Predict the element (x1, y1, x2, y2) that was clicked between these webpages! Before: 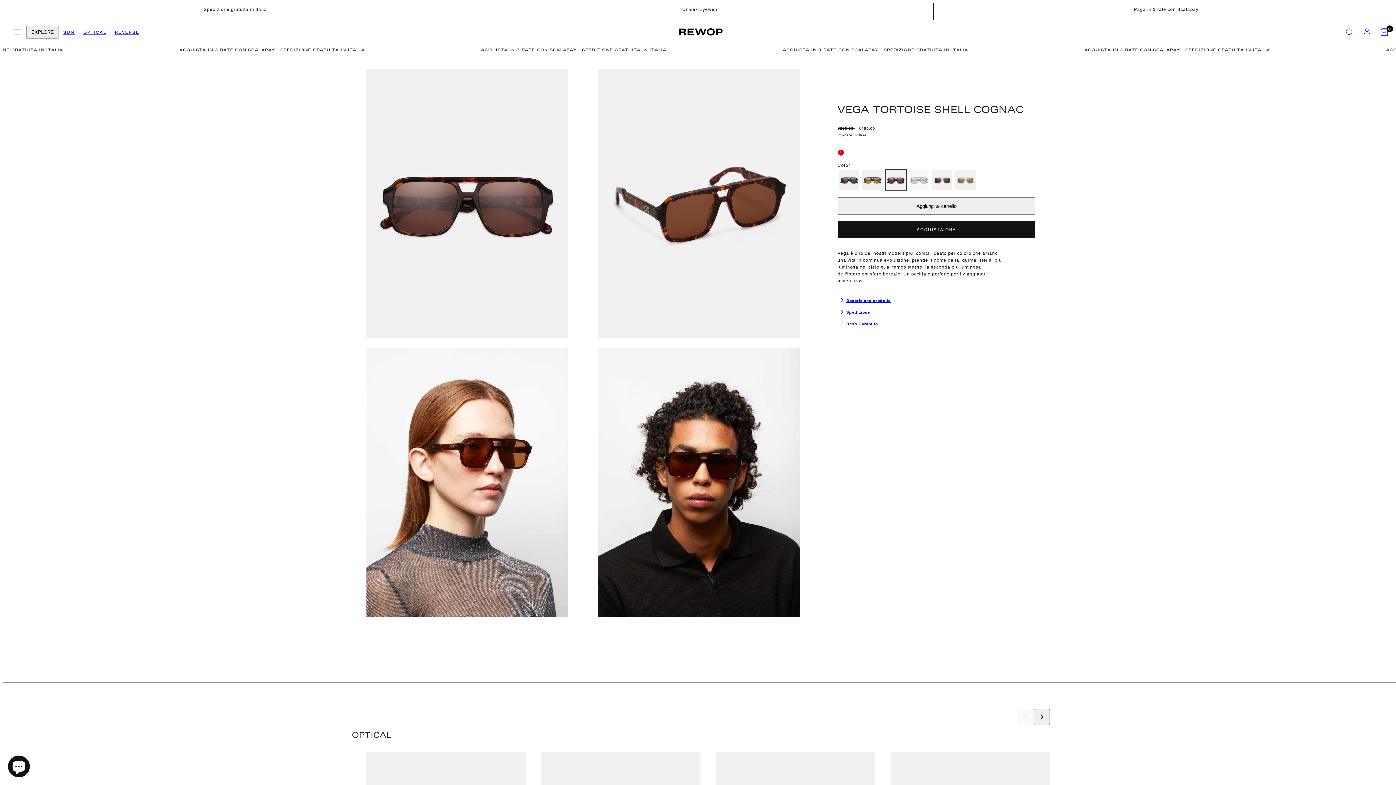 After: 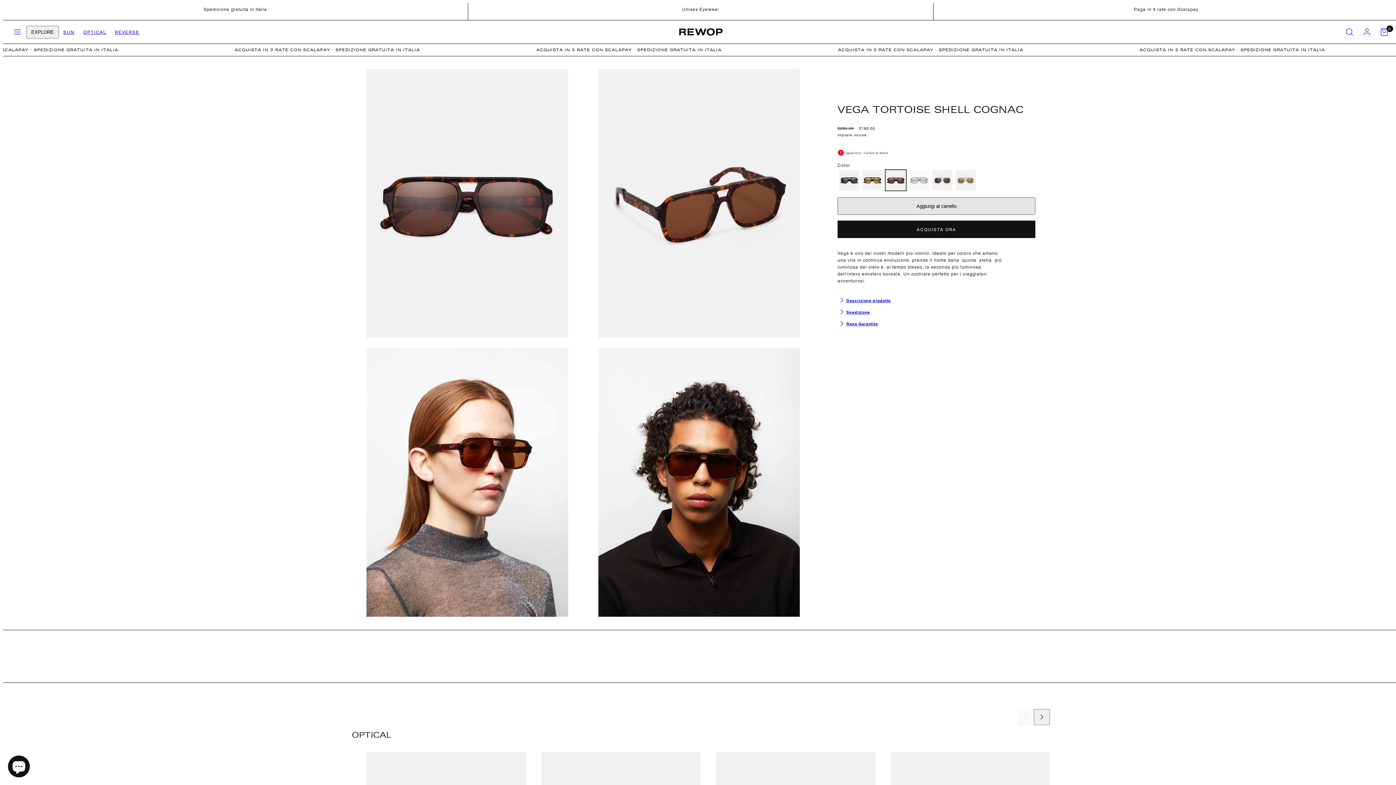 Action: bbox: (837, 197, 1035, 215) label: Aggiungi al carrello